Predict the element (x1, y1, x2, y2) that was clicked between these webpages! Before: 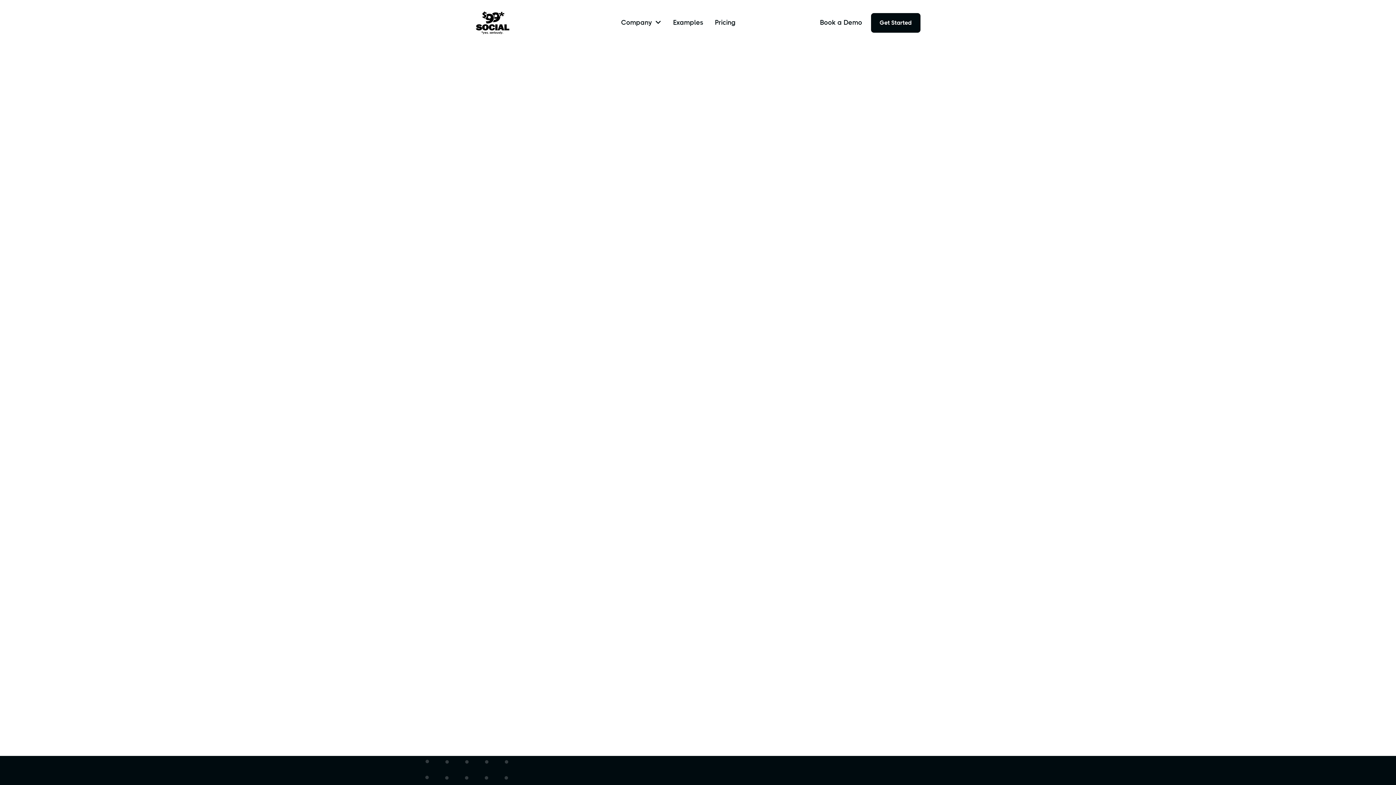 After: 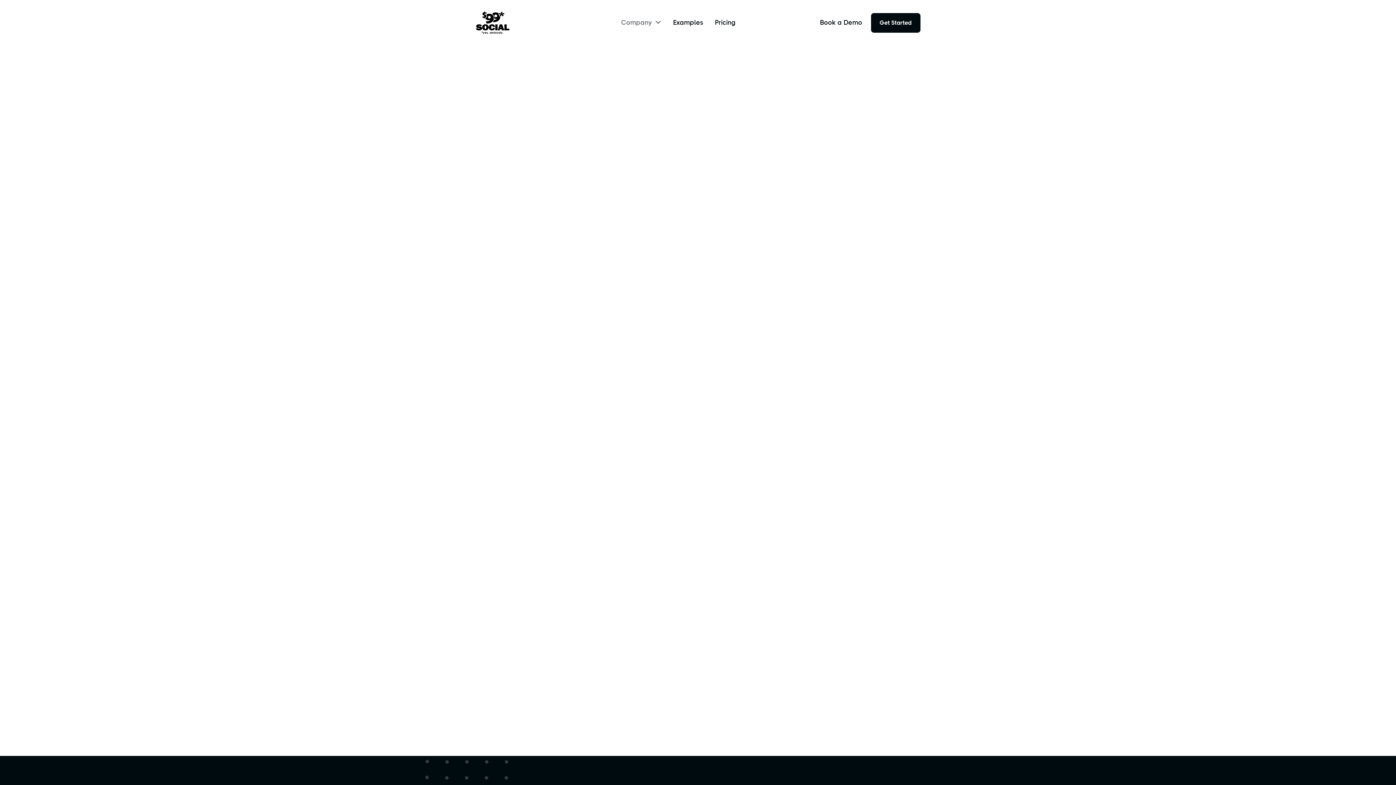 Action: label: Company
 bbox: (621, 19, 661, 26)